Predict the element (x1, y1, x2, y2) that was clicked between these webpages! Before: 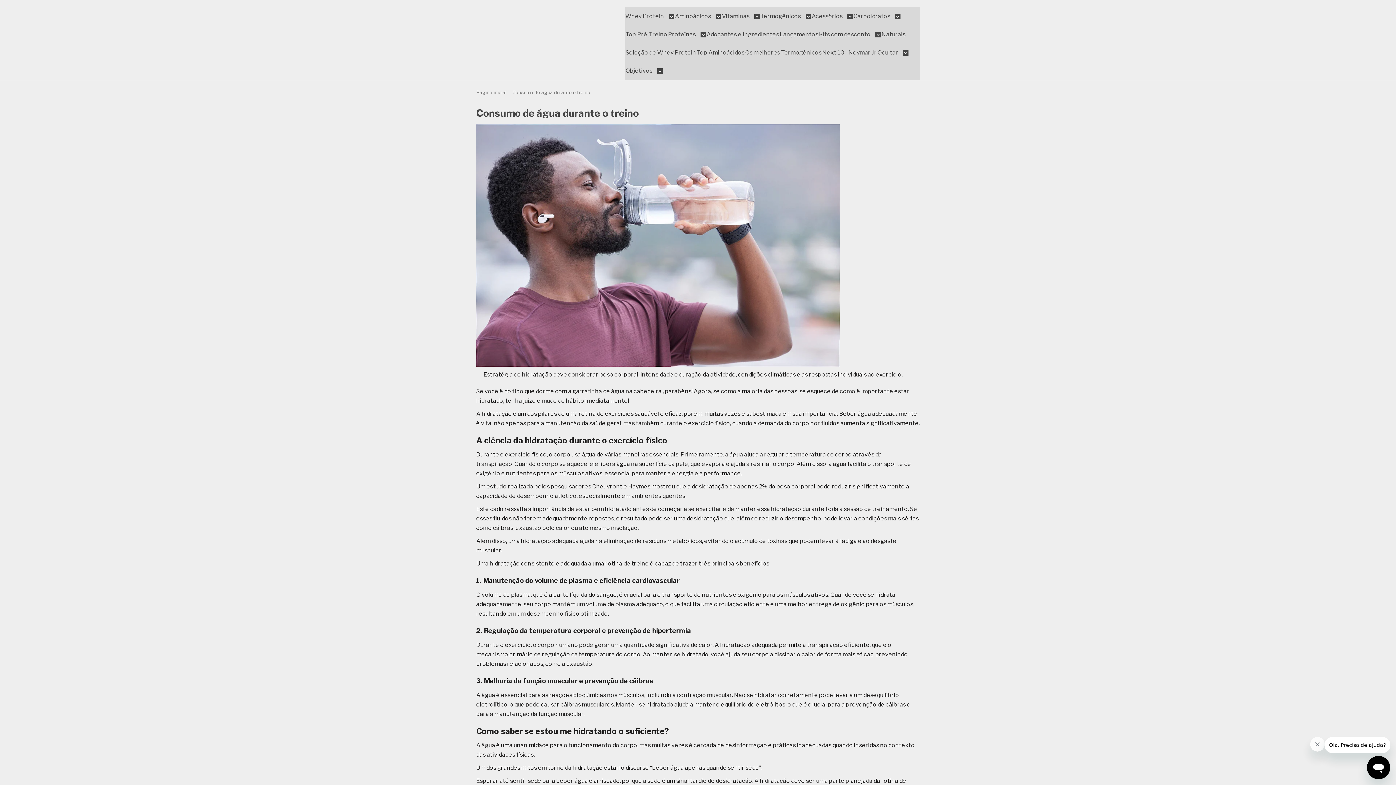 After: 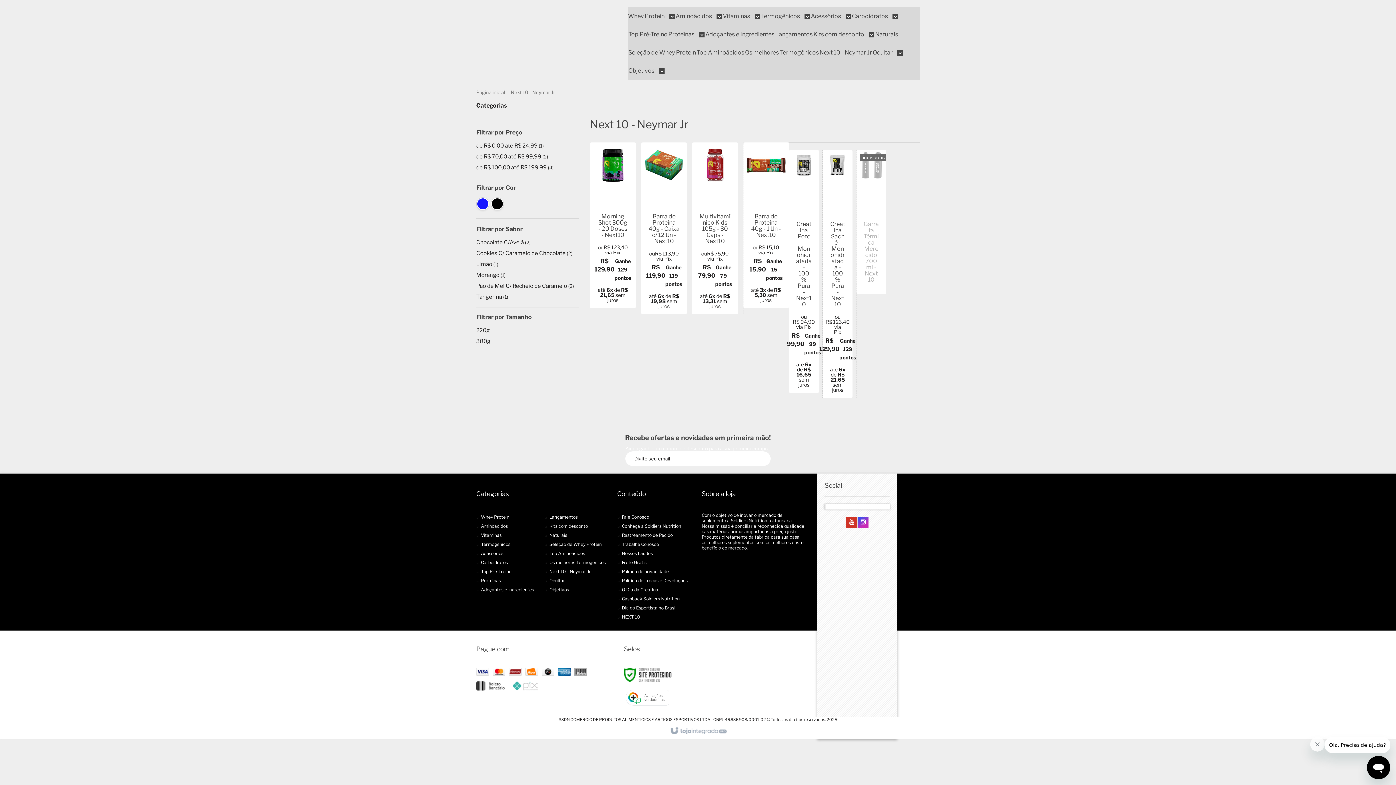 Action: bbox: (822, 43, 876, 61) label: Next 10 - Neymar Jr